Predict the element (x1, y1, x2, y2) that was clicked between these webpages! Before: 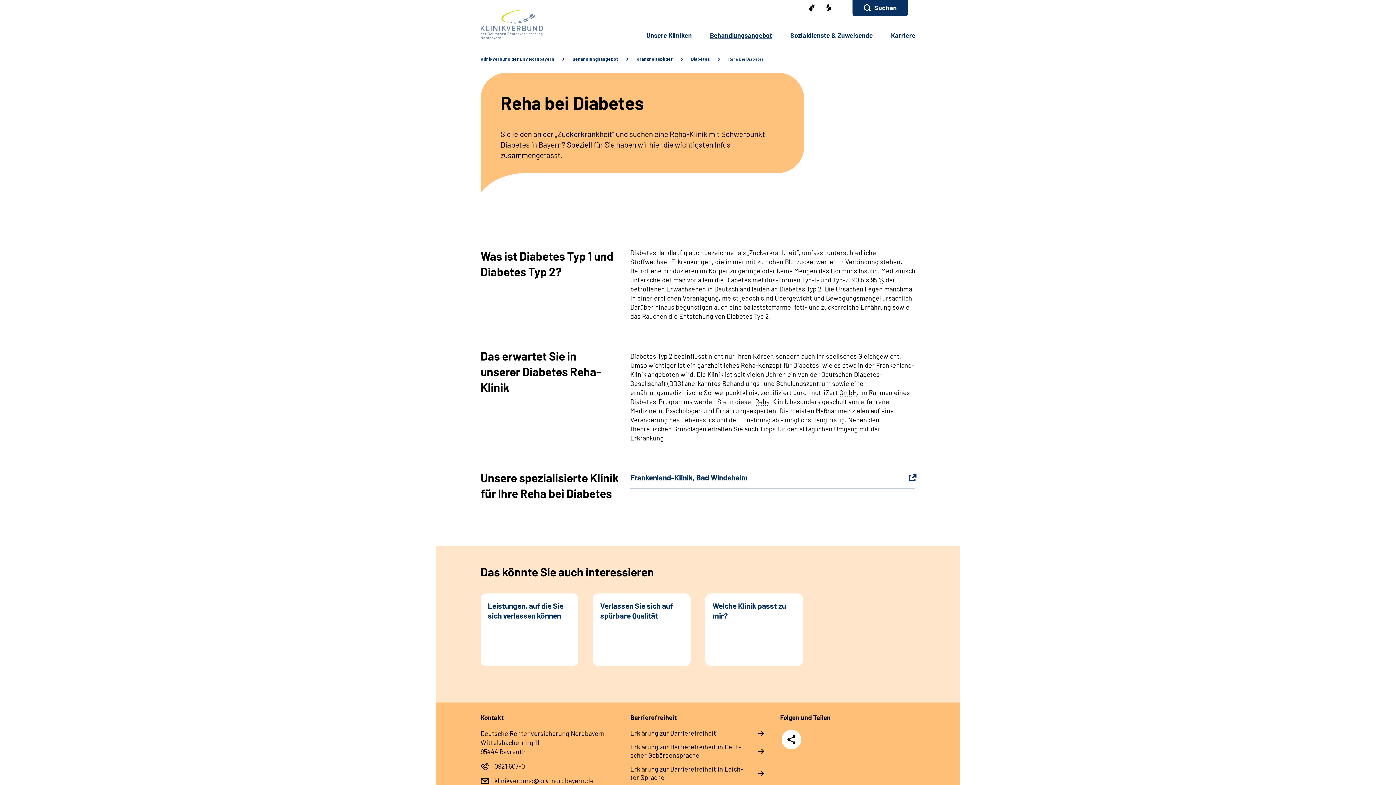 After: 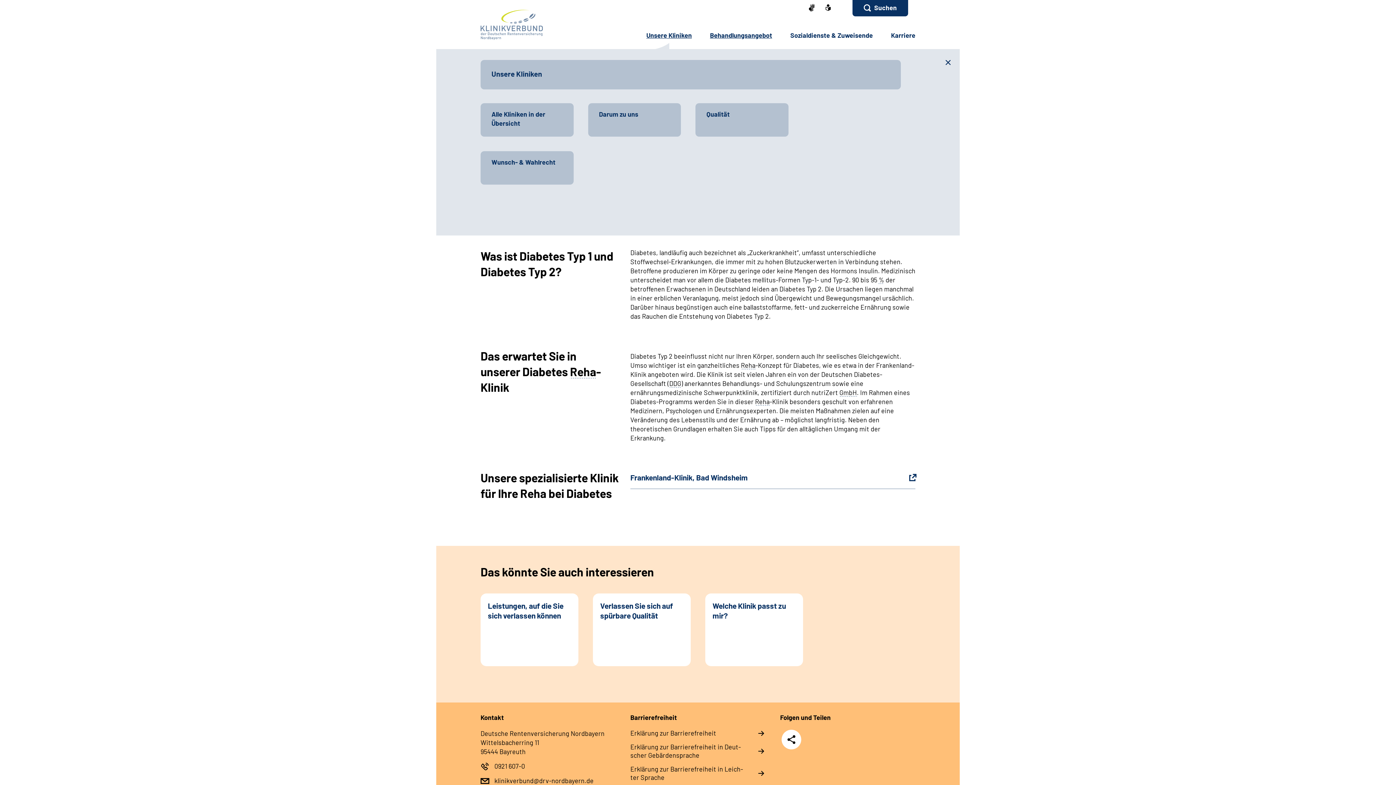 Action: bbox: (646, 31, 692, 39) label: Un­se­re Kli­ni­ken